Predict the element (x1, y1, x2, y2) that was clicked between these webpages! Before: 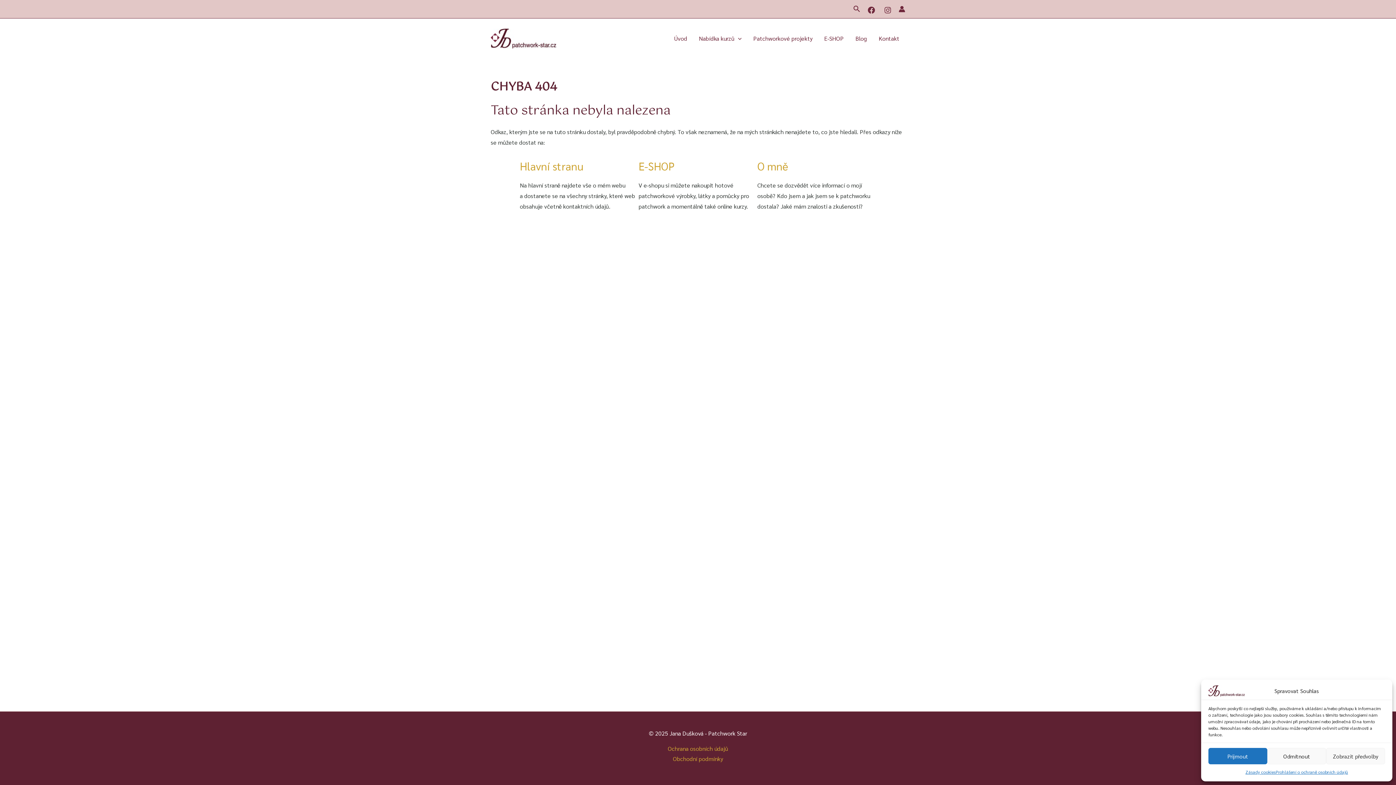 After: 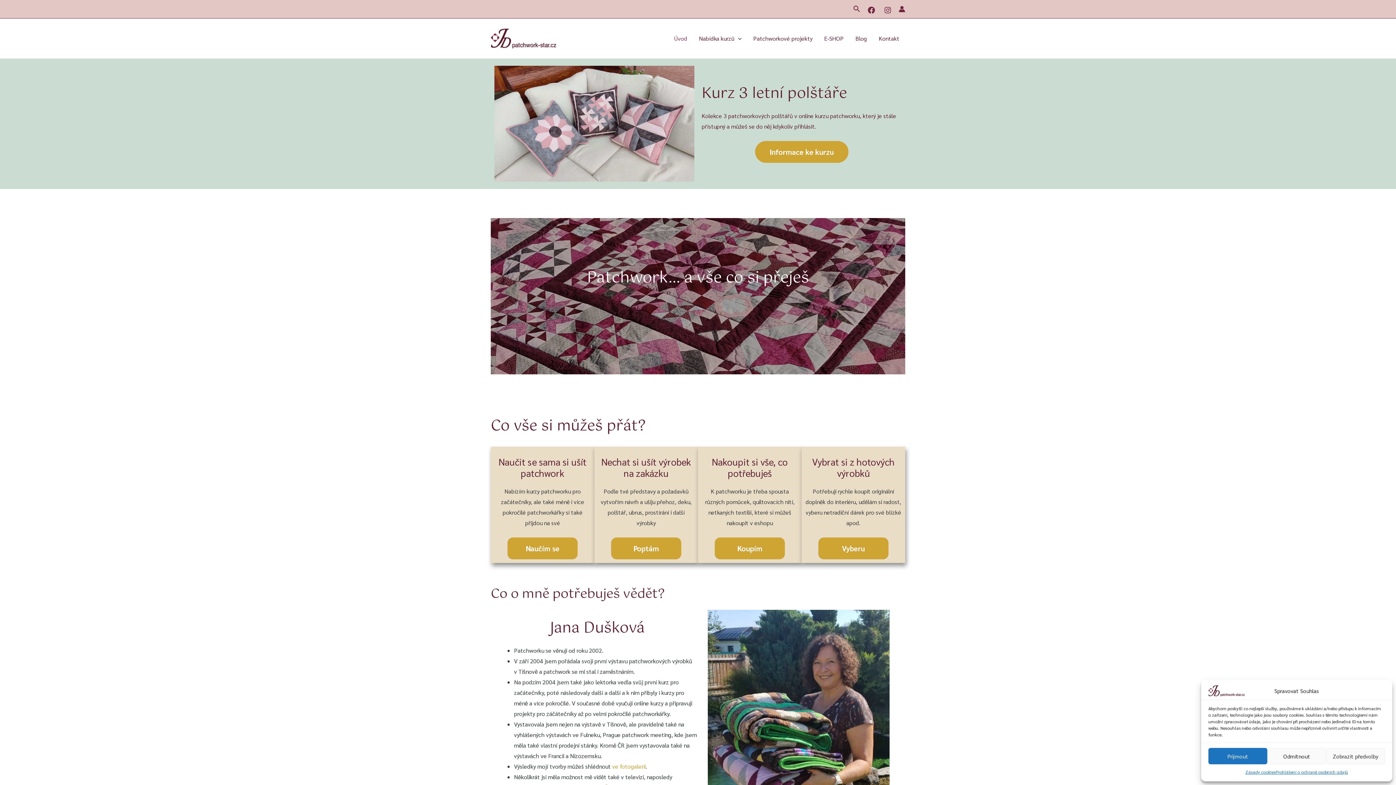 Action: bbox: (490, 33, 556, 41)